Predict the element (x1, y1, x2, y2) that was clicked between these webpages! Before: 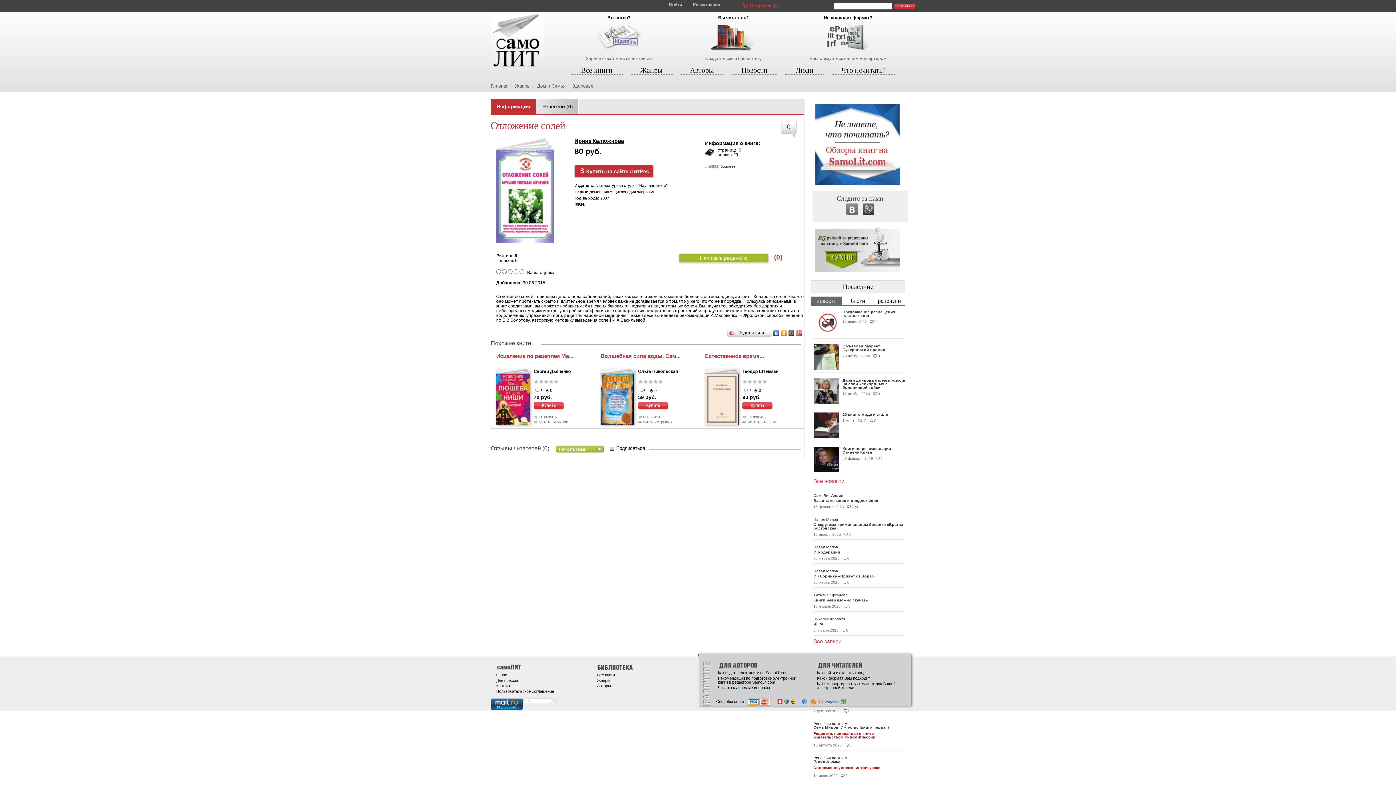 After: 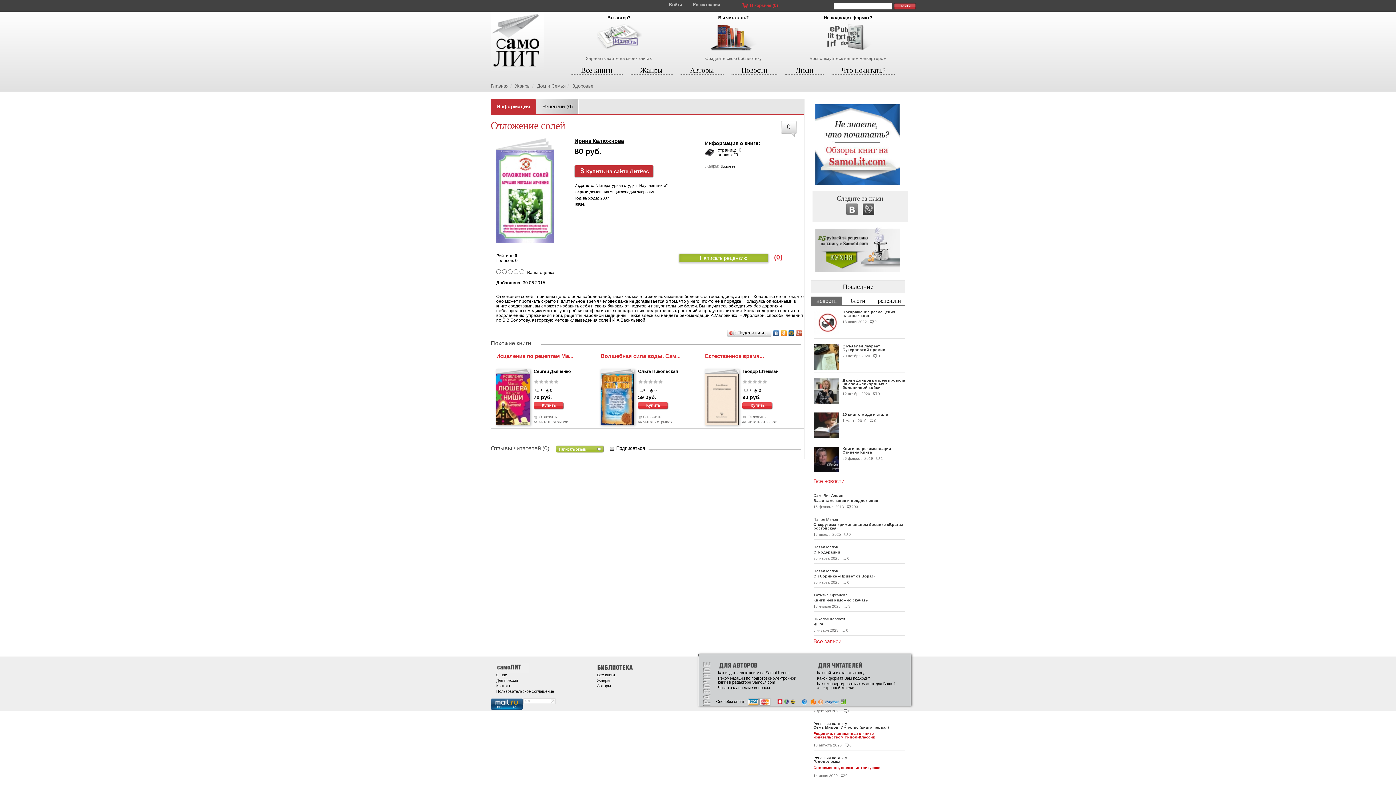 Action: bbox: (490, 698, 522, 710)